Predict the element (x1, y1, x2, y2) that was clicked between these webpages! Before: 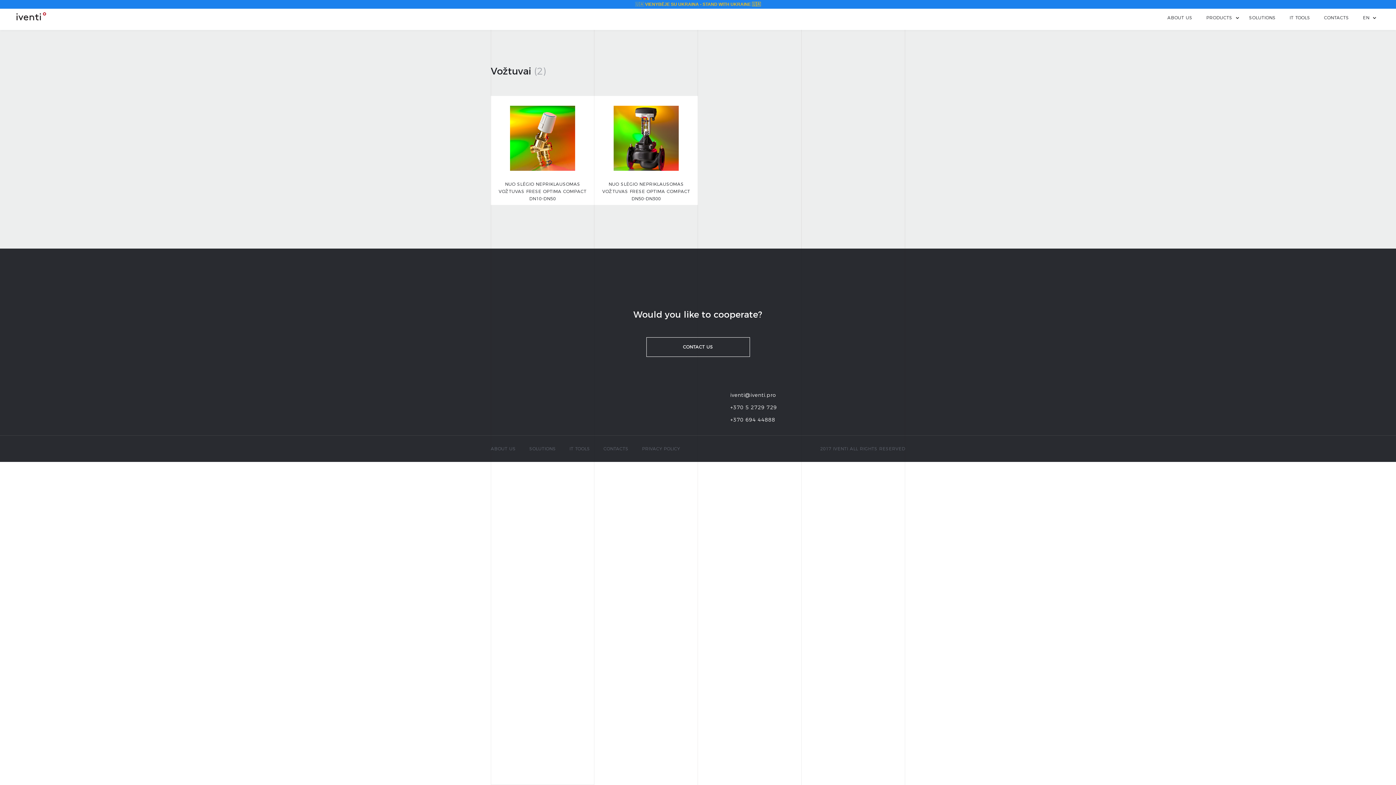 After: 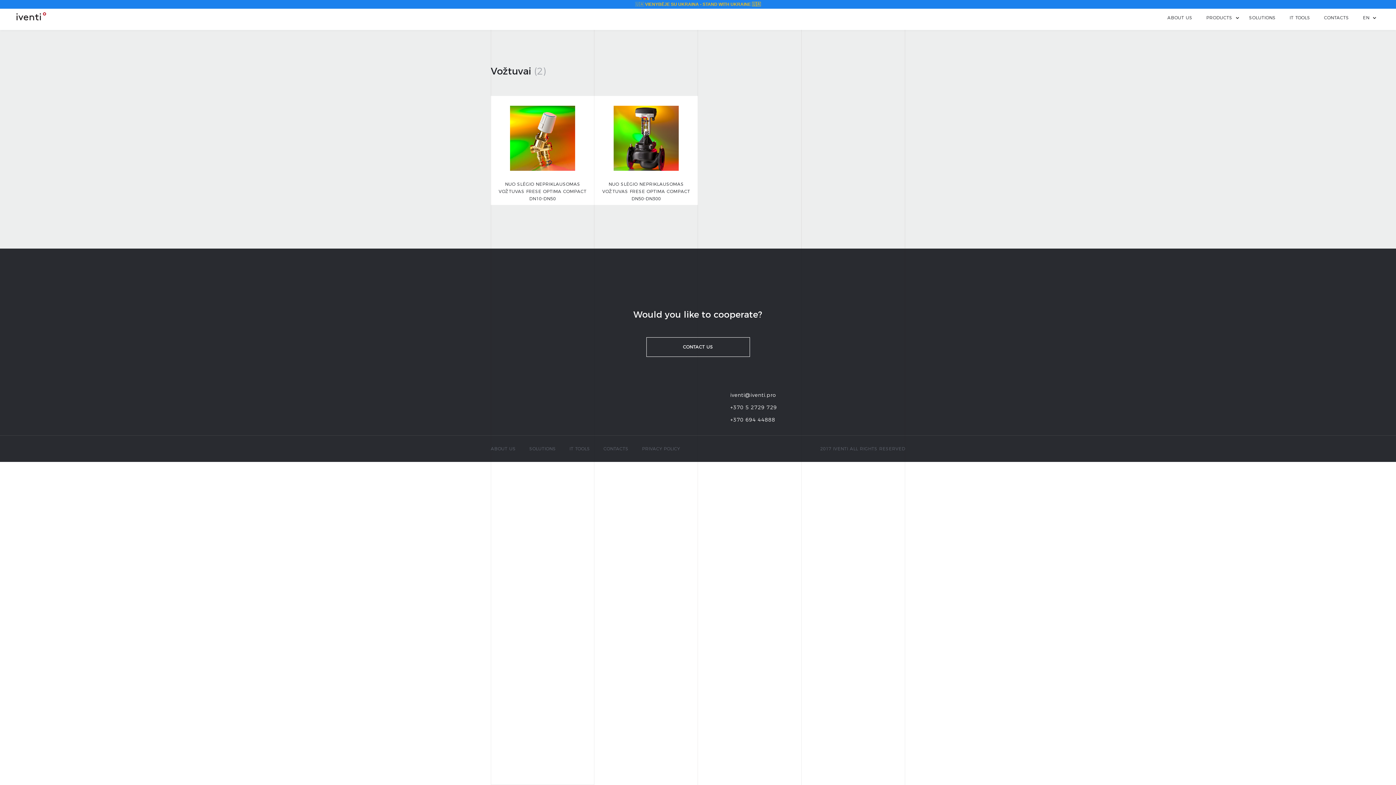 Action: label: +370 694 44888 bbox: (730, 416, 775, 423)